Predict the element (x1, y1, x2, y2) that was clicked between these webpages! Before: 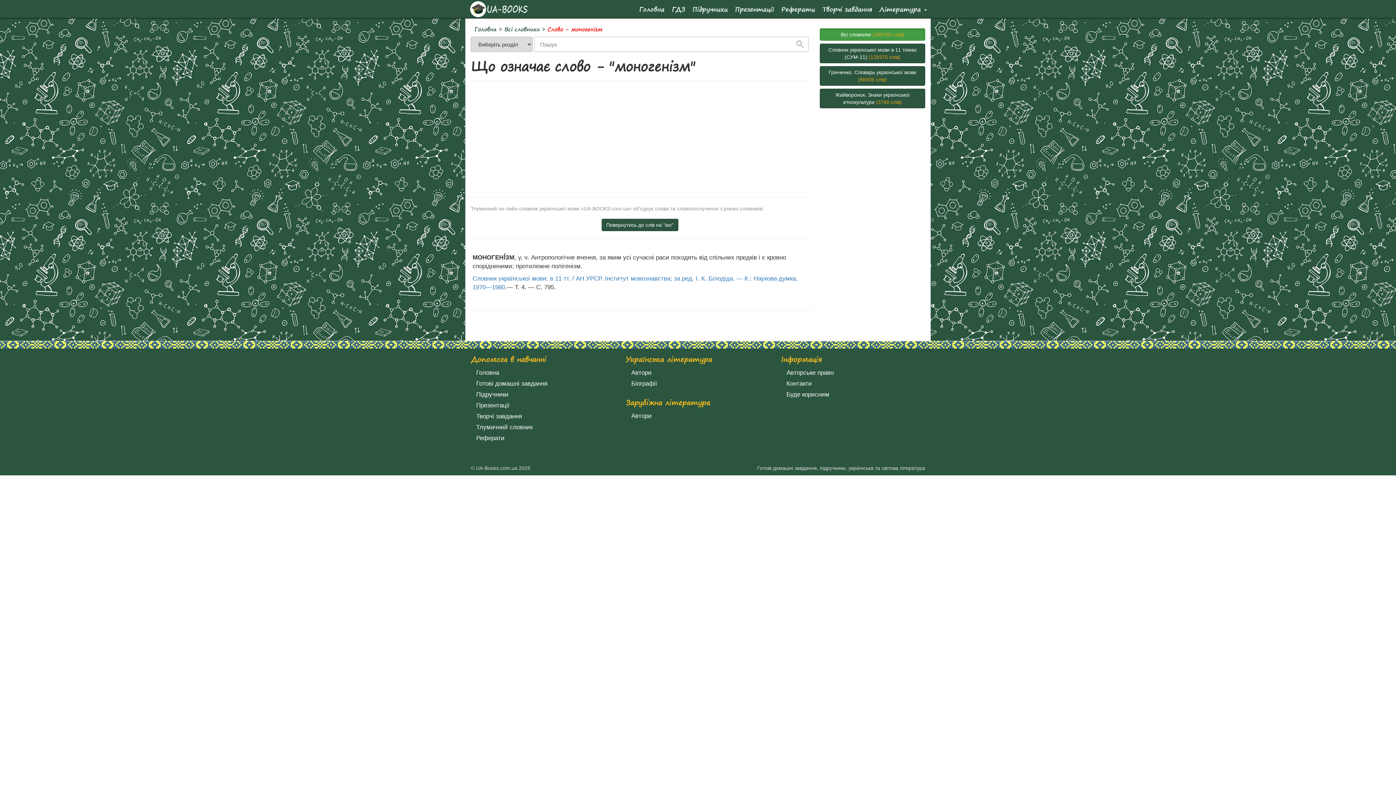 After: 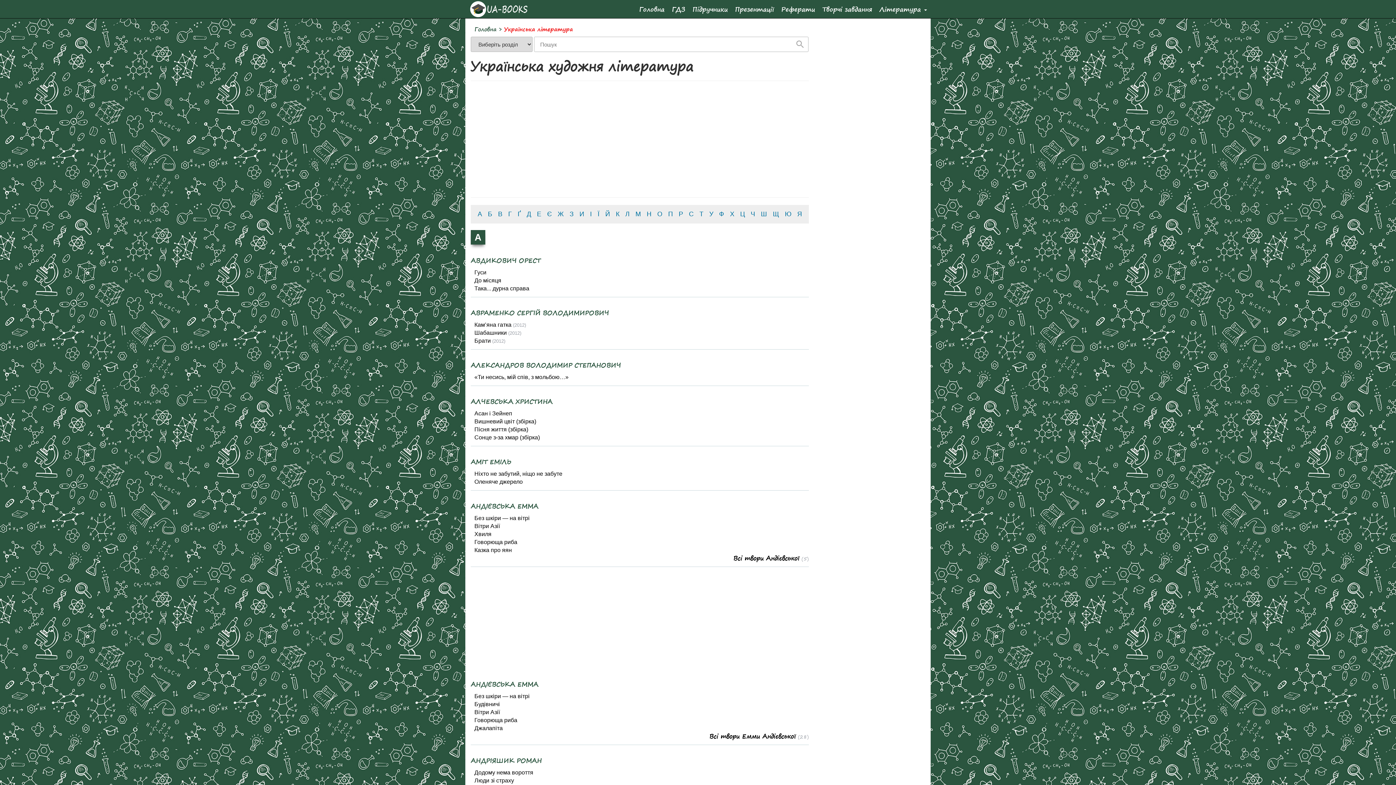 Action: label: Автори bbox: (631, 368, 770, 377)